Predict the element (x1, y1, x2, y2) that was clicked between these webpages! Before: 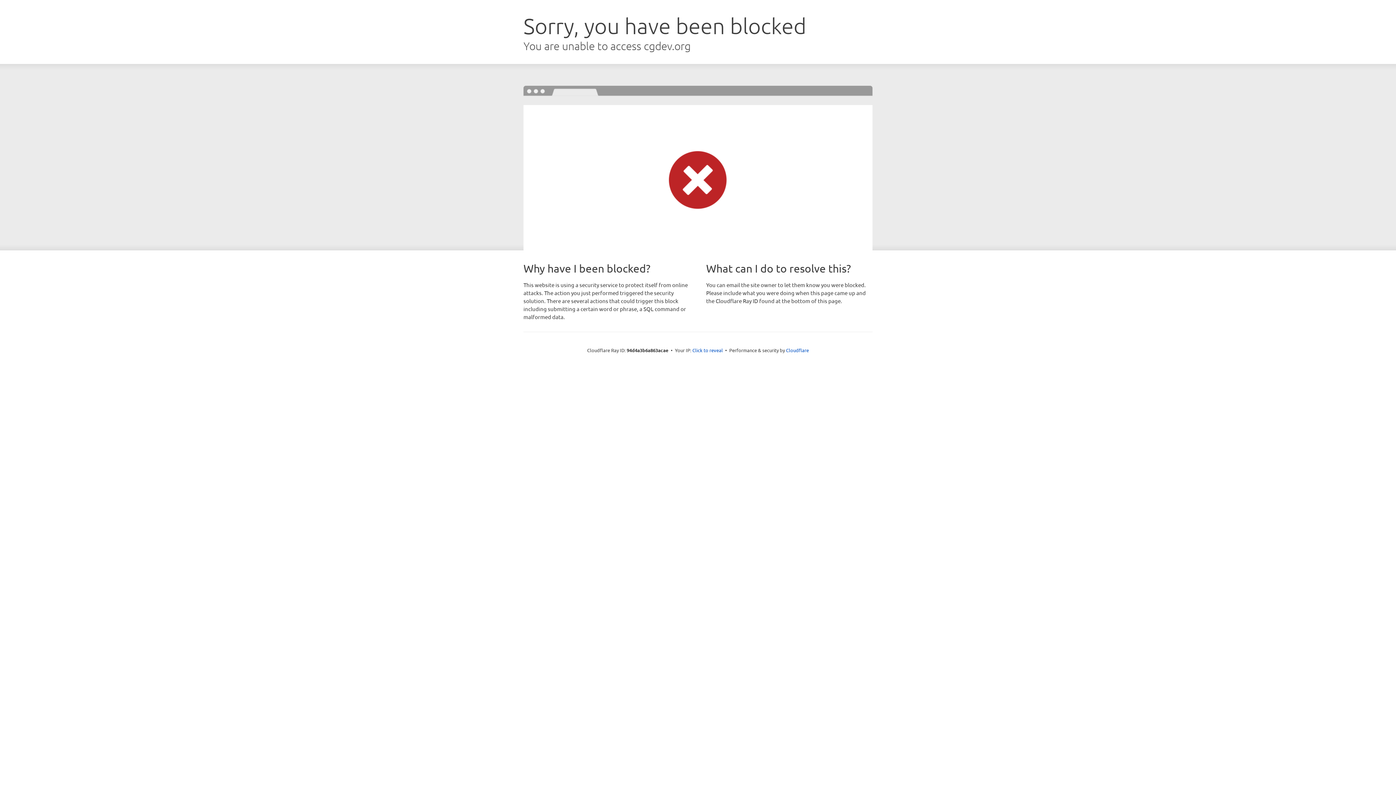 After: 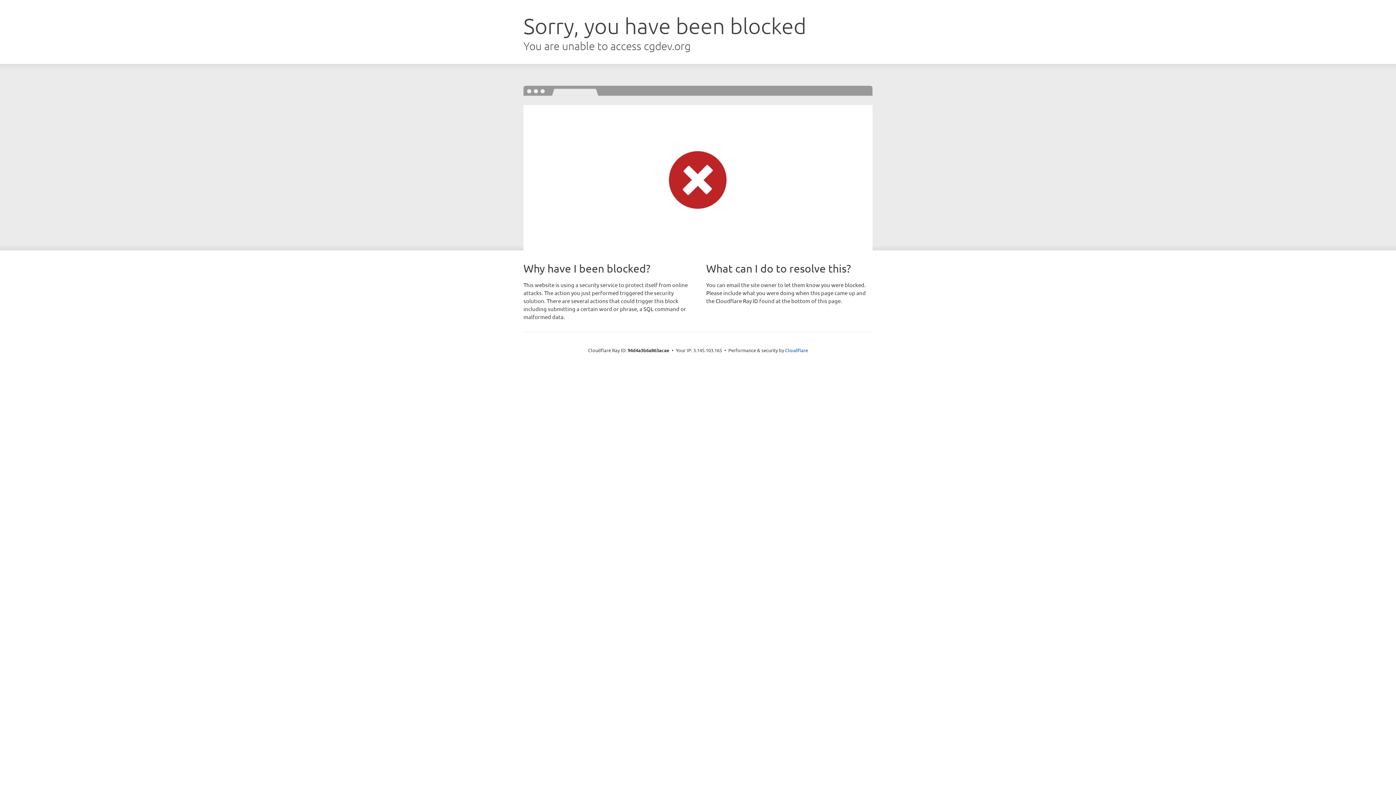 Action: bbox: (692, 346, 723, 353) label: Click to reveal